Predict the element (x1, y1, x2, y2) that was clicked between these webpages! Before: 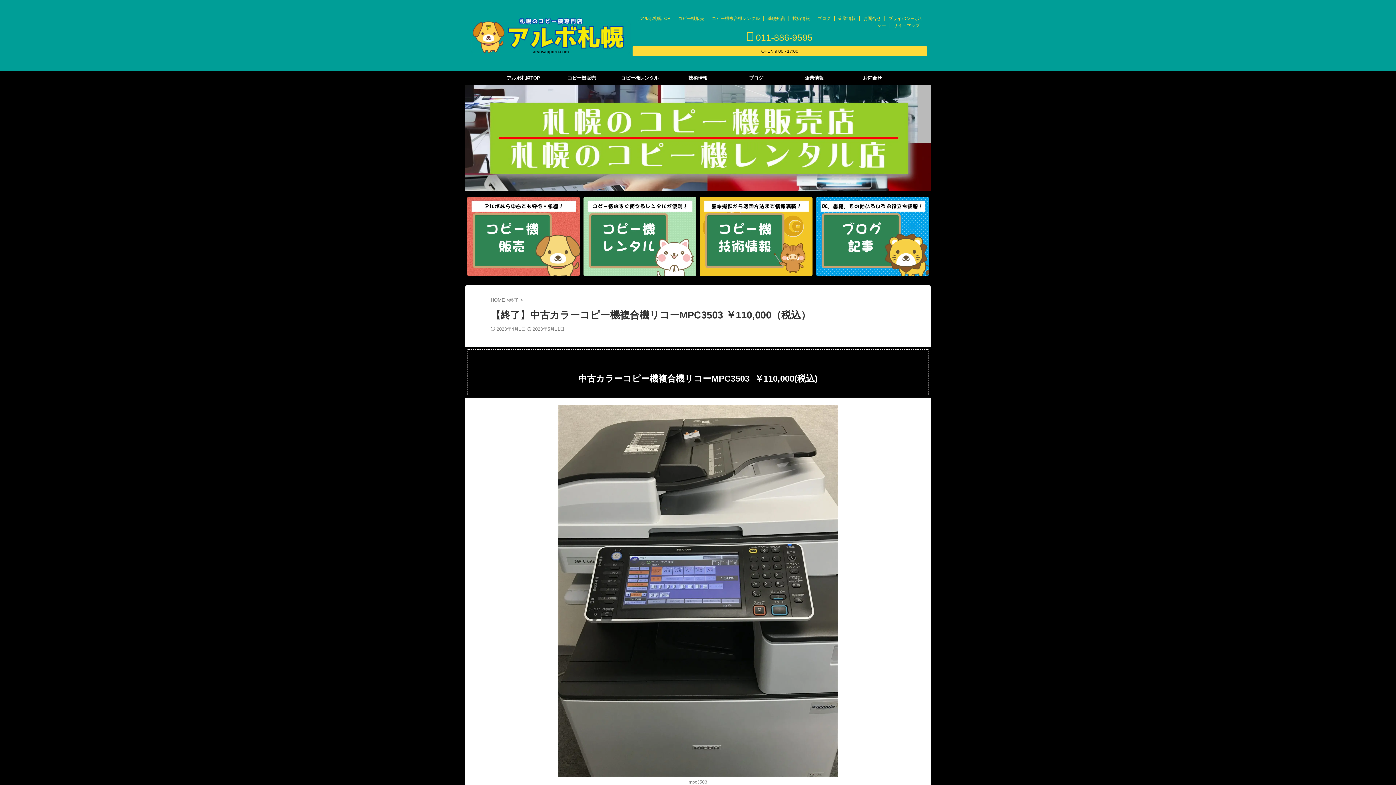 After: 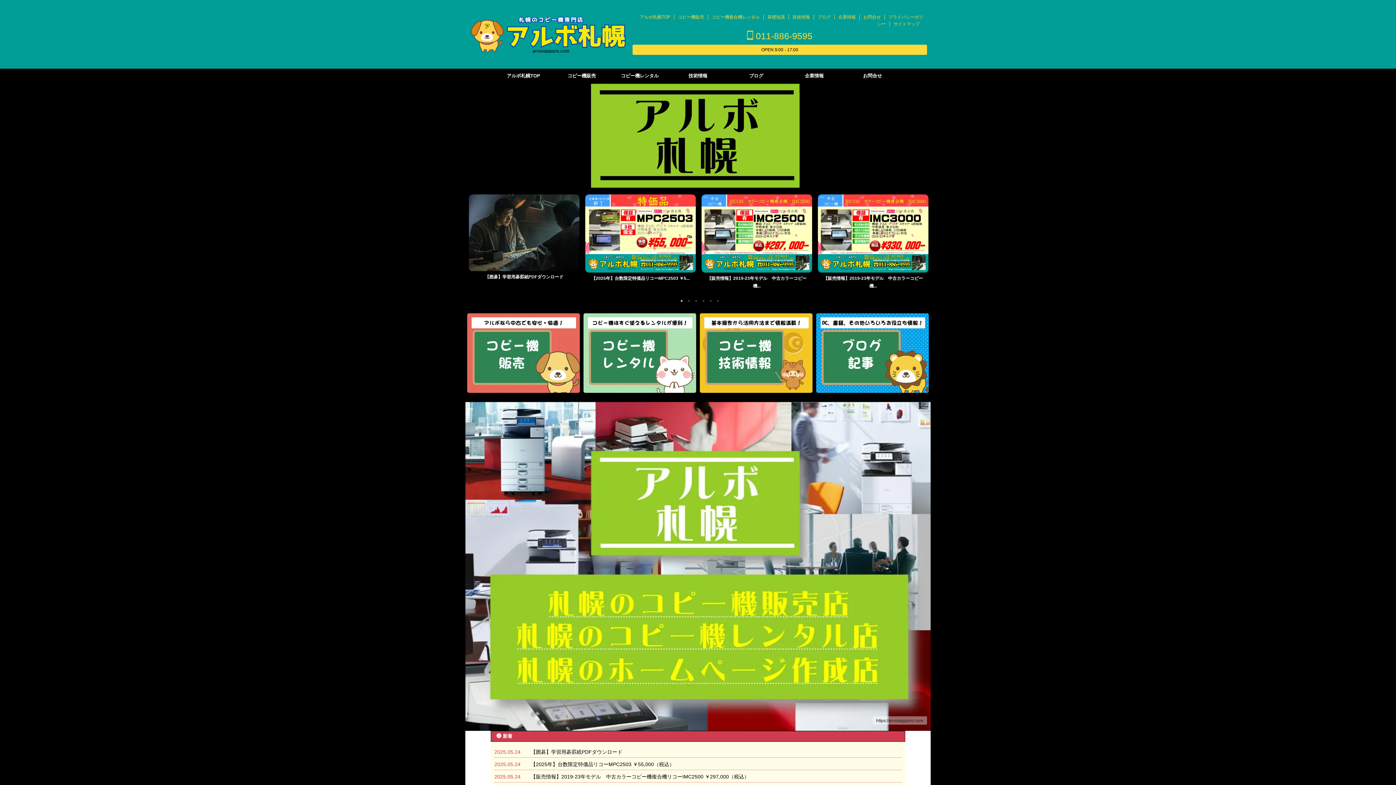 Action: label: HOME  bbox: (490, 297, 506, 302)